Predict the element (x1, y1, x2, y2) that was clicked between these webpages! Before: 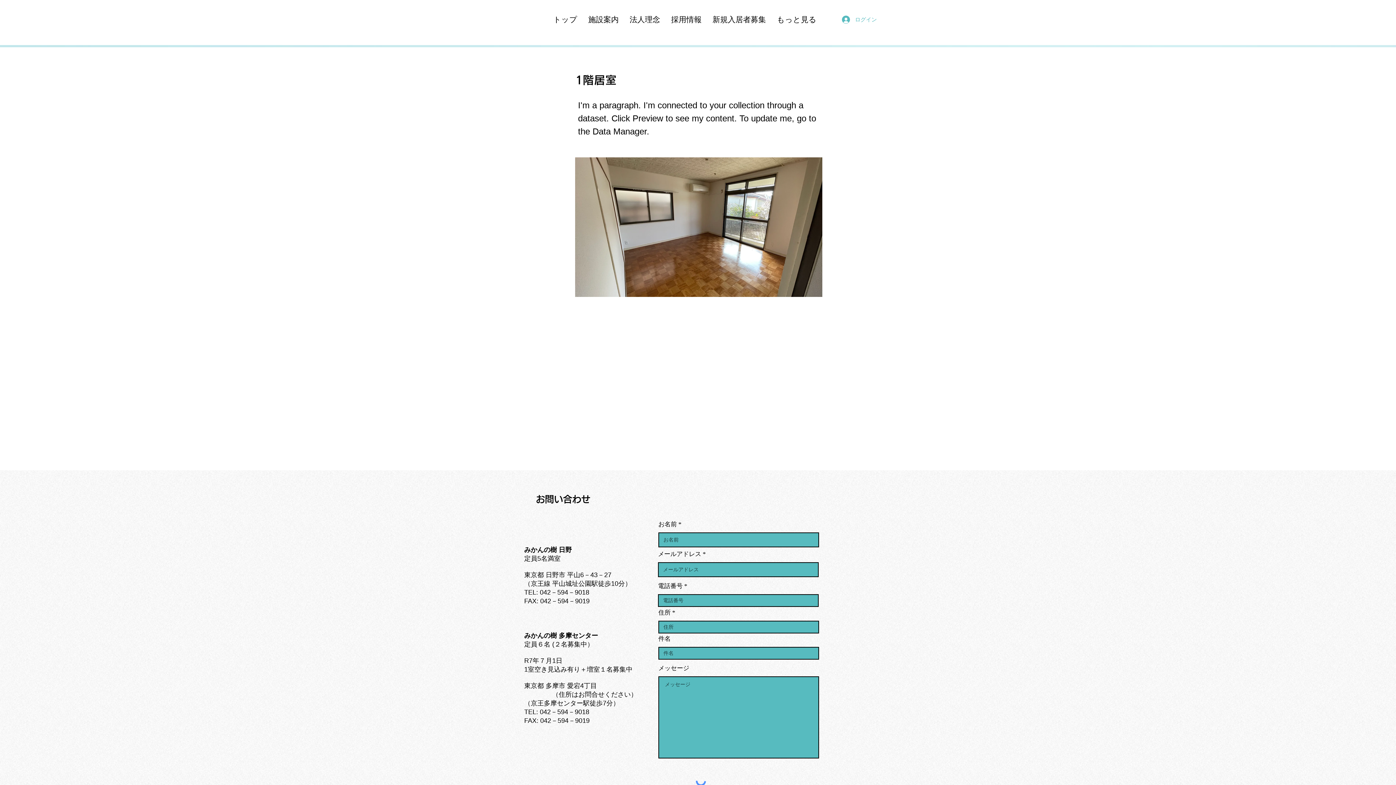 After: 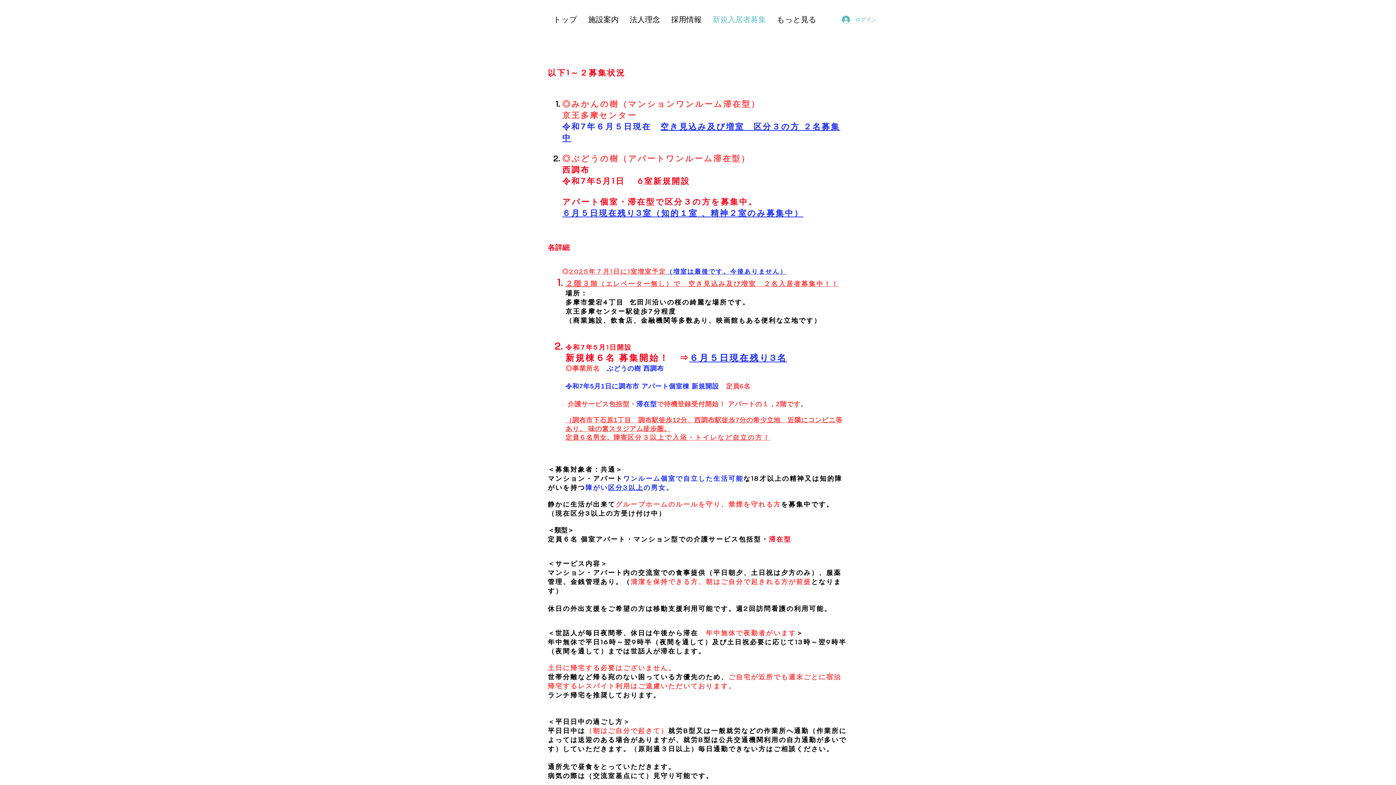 Action: bbox: (707, 10, 771, 28) label: 新規入居者募集